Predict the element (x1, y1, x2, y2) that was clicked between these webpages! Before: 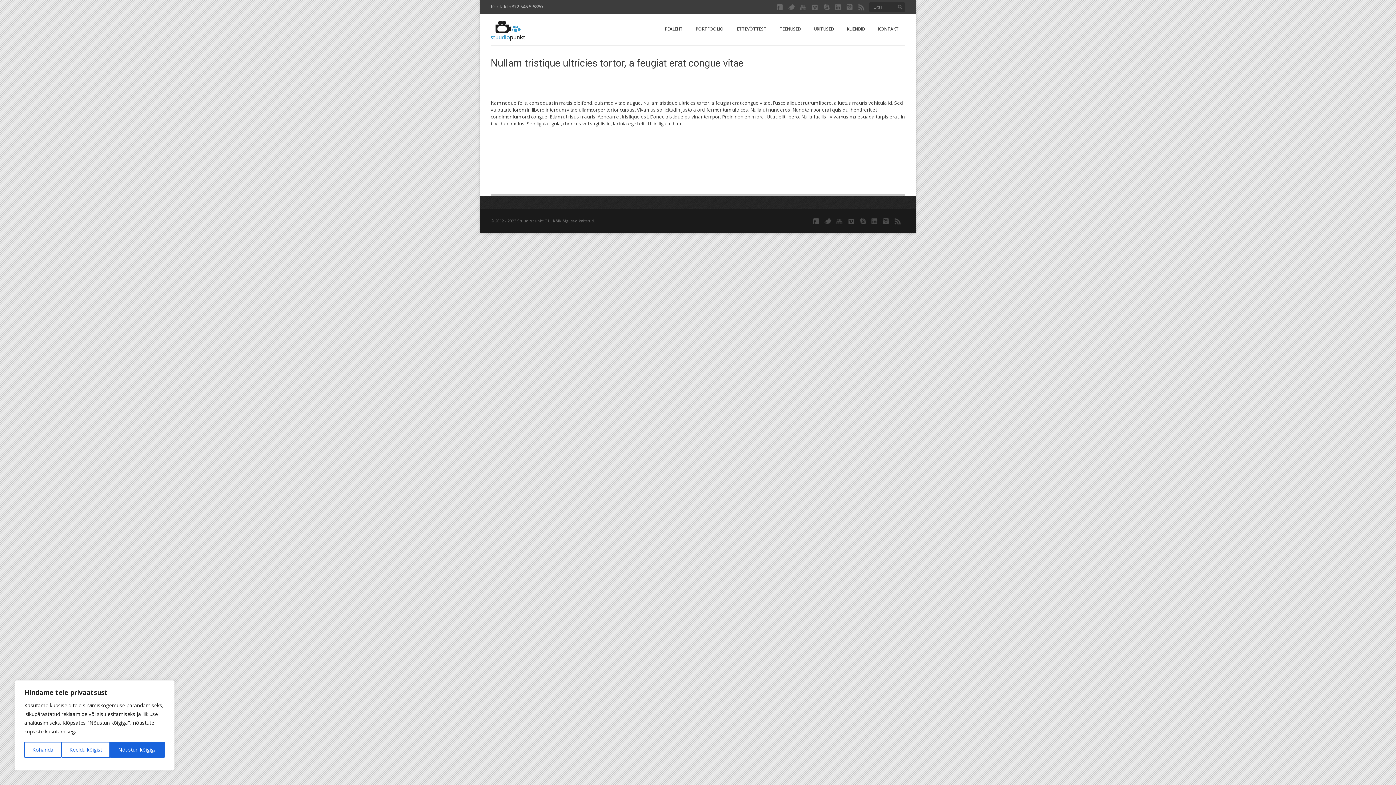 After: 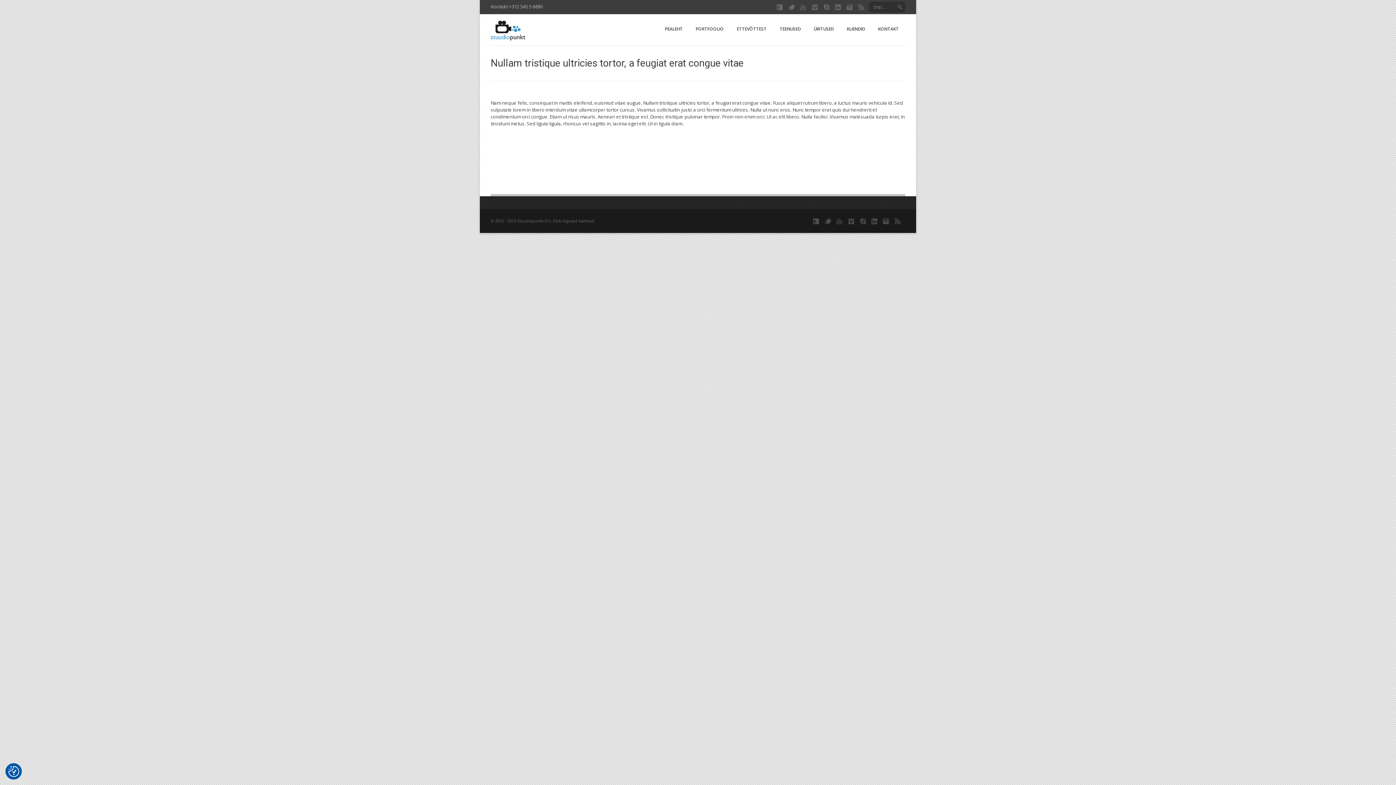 Action: label: Keeldu kõigist bbox: (61, 742, 110, 758)